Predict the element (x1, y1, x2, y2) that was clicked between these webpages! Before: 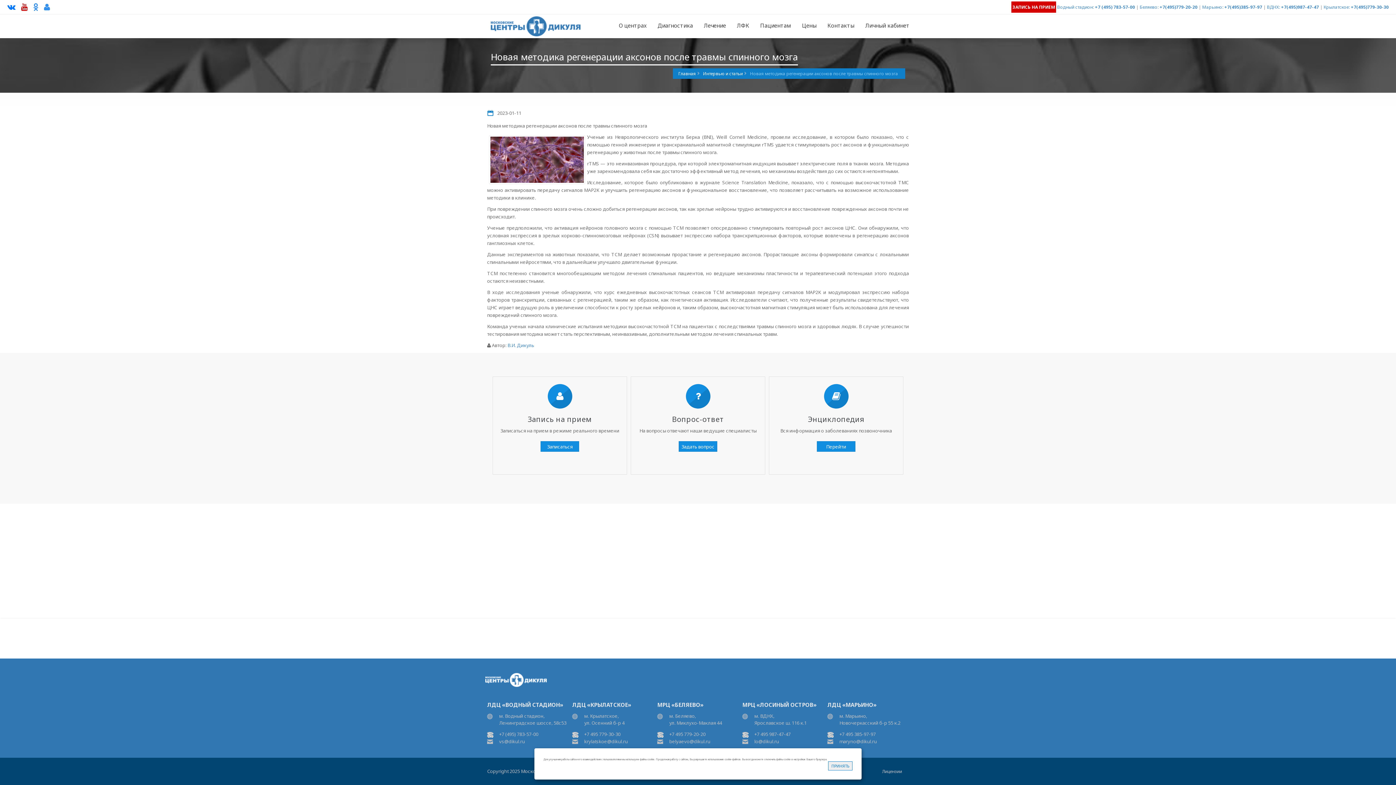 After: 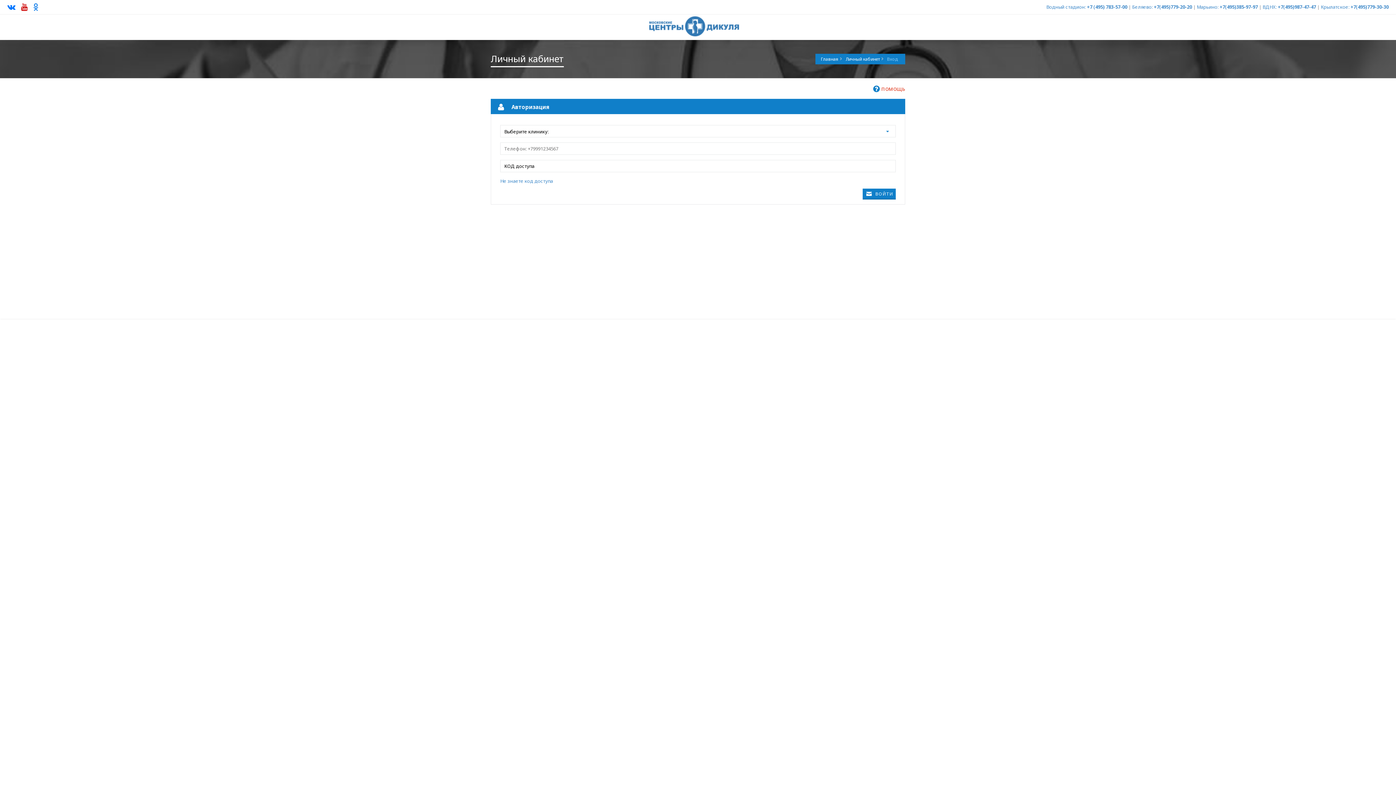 Action: bbox: (860, 14, 909, 36) label: Личный кабинет